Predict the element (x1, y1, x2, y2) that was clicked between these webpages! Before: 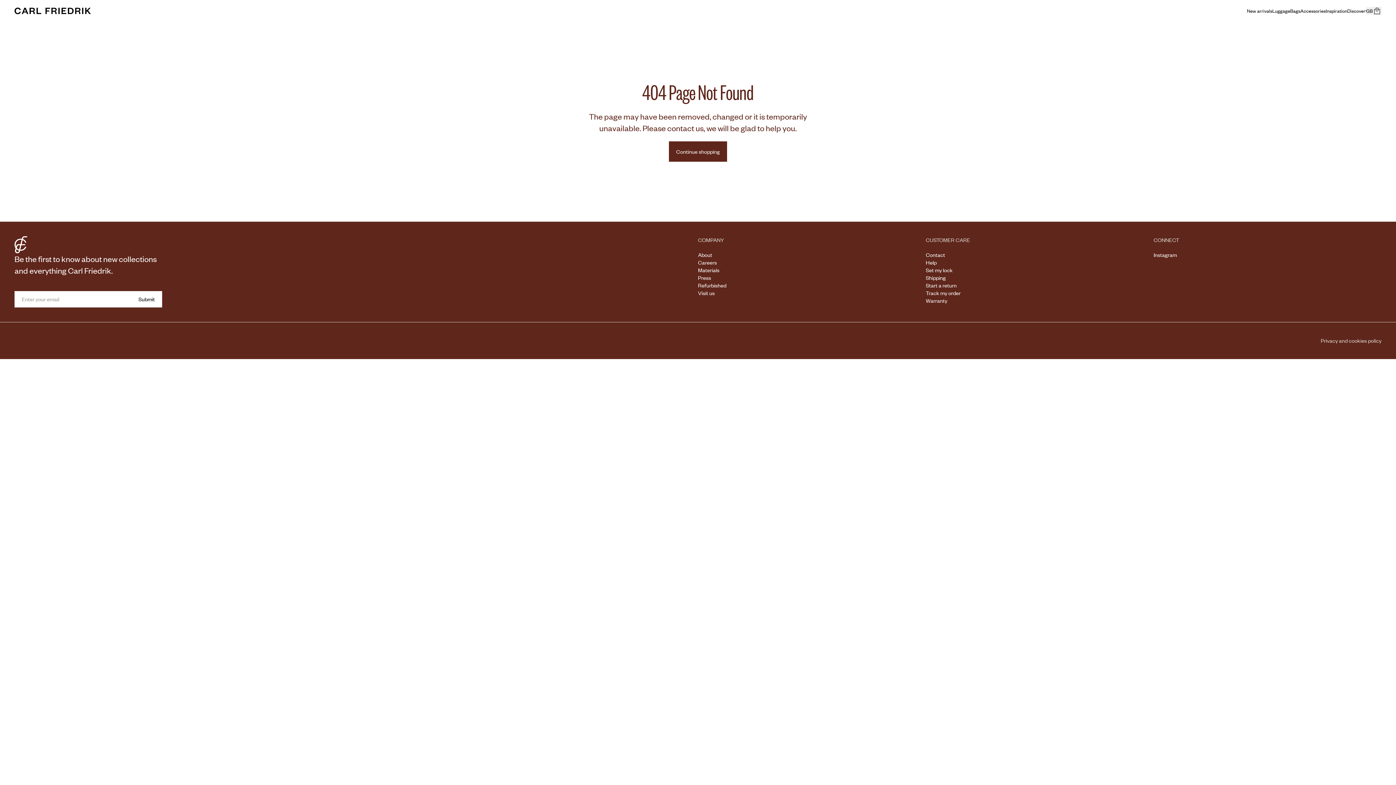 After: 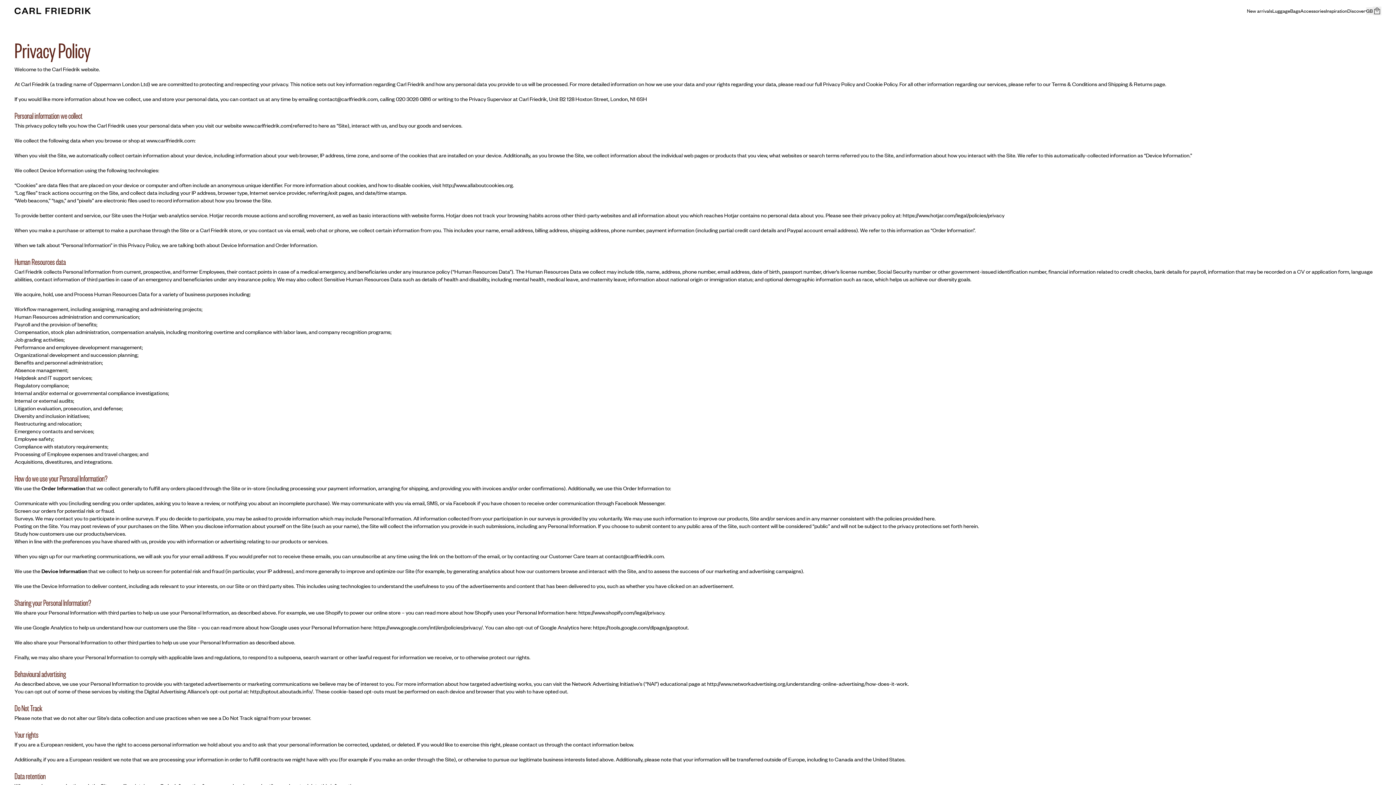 Action: label: Privacy and cookies policy bbox: (1321, 337, 1381, 344)